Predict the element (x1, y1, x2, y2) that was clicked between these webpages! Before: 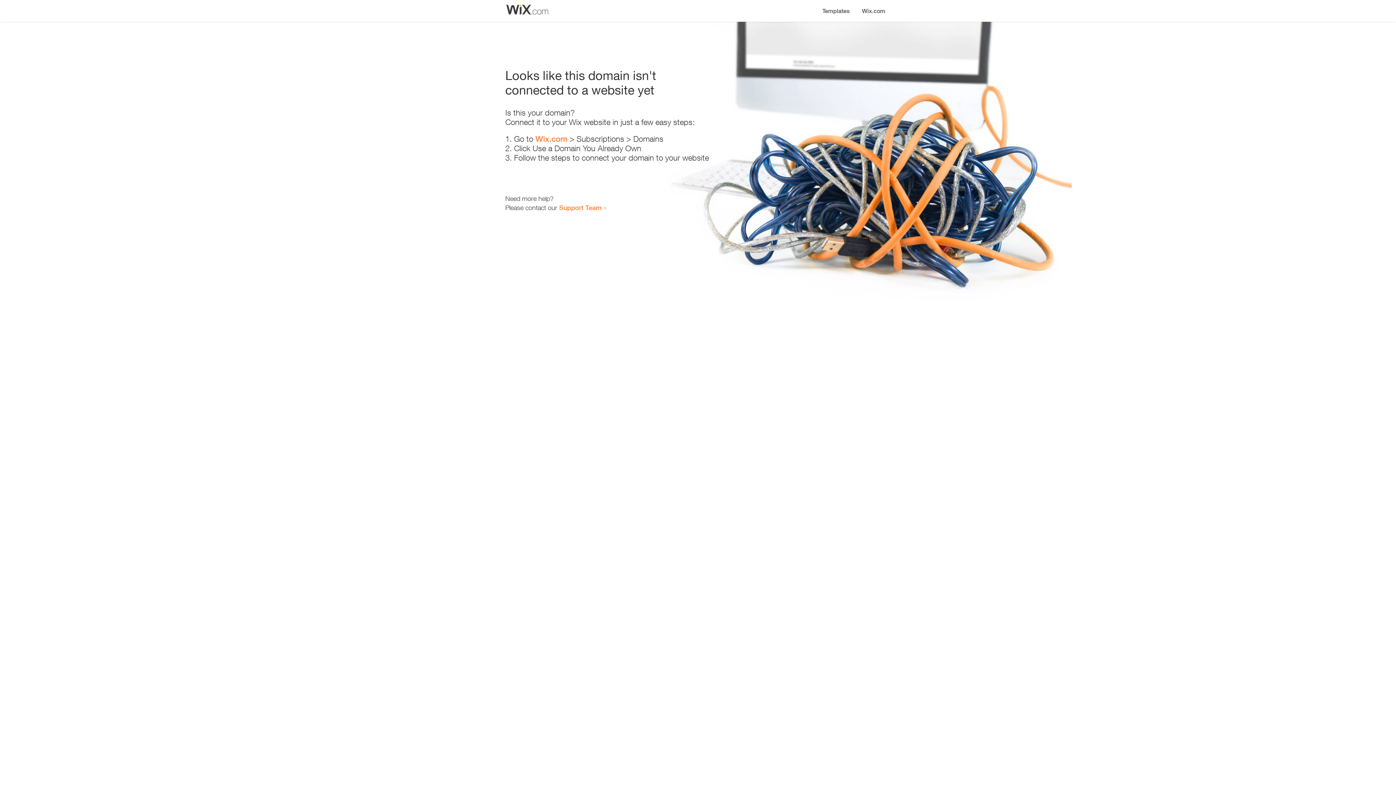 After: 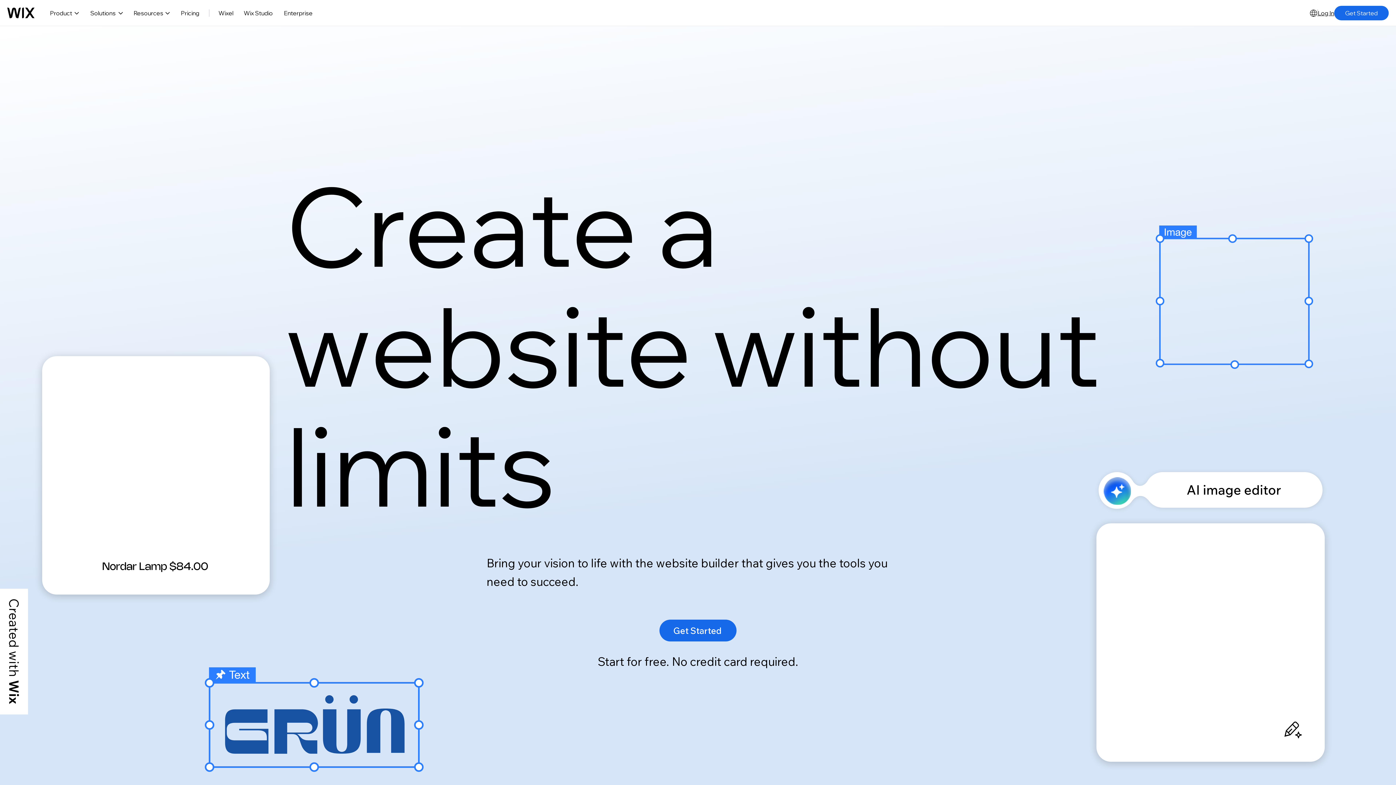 Action: bbox: (535, 134, 567, 143) label: Wix.com